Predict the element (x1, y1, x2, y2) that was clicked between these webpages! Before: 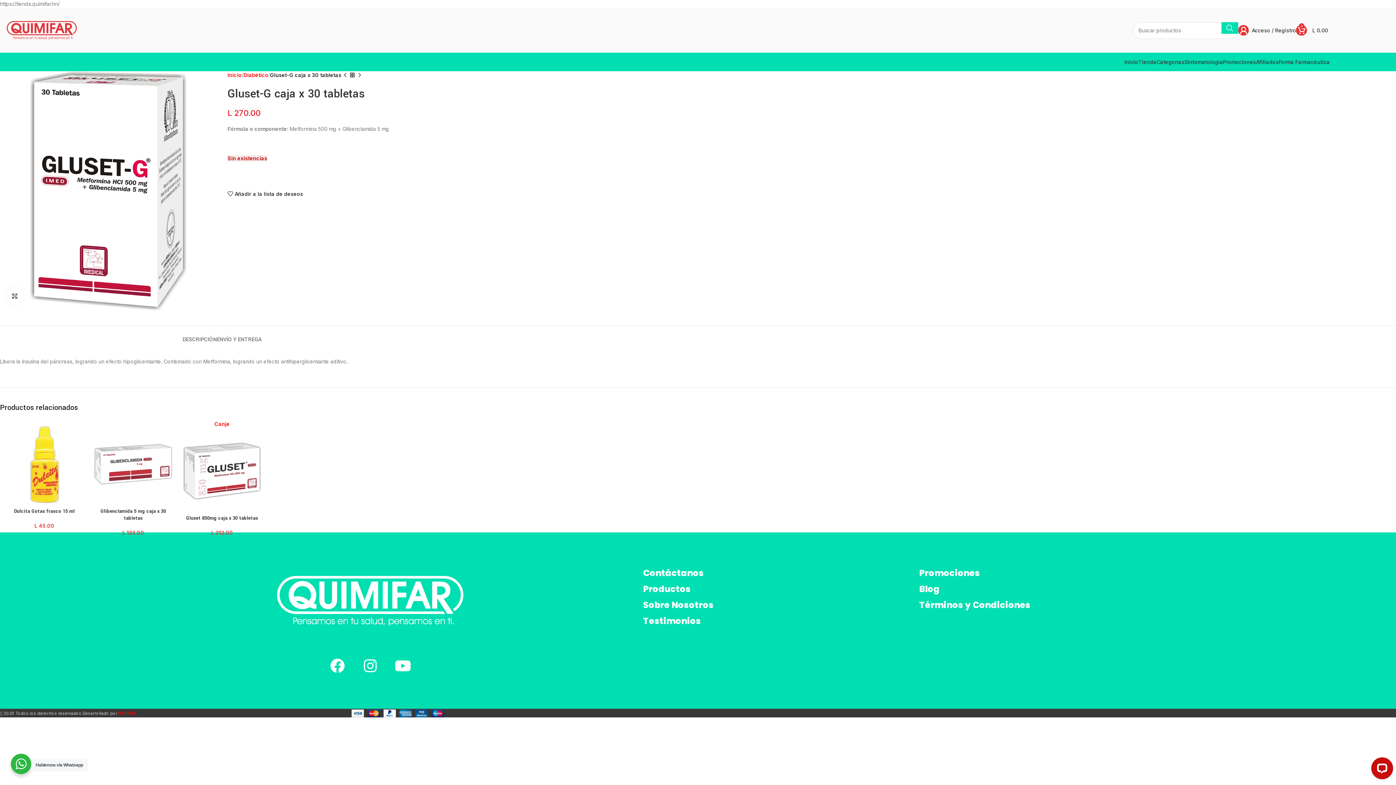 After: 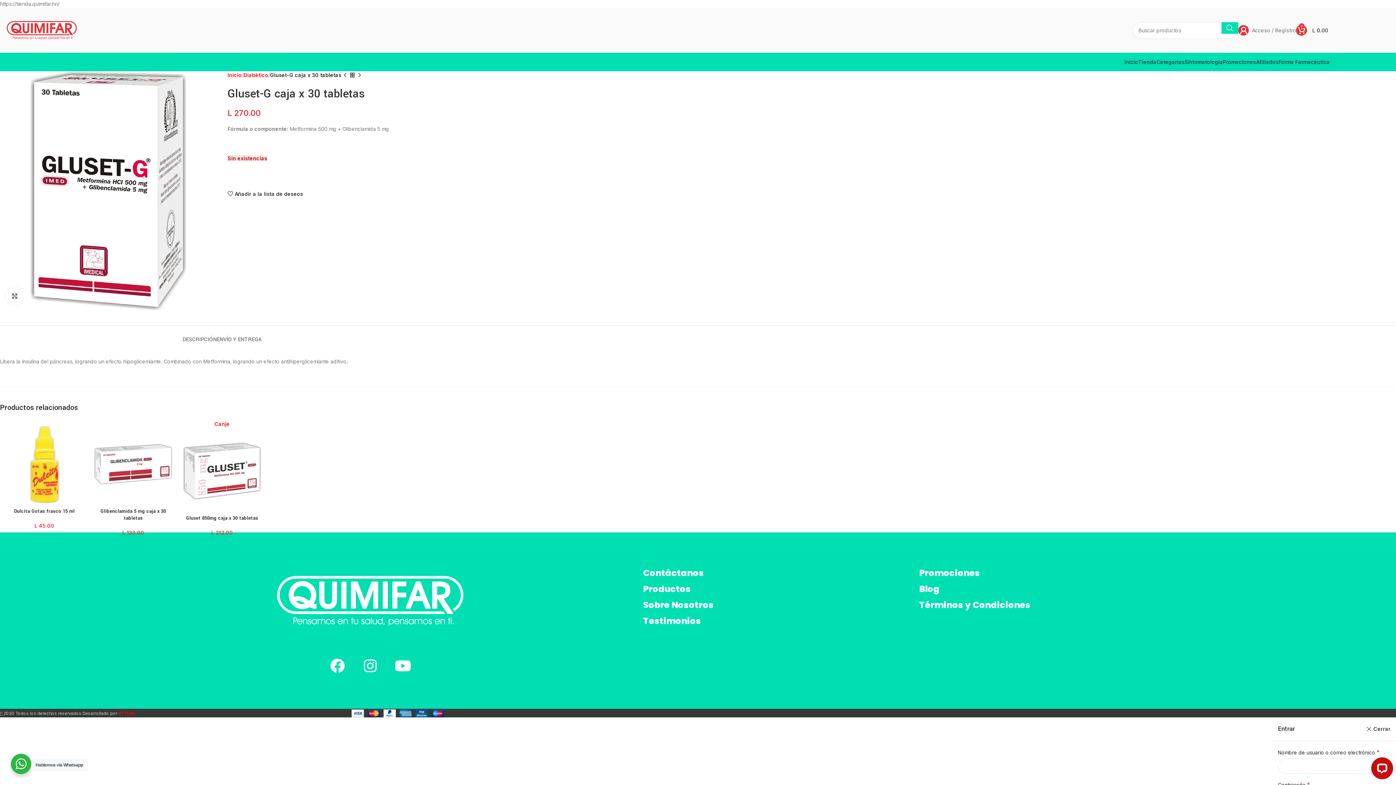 Action: bbox: (1238, 23, 1296, 37) label: Acceso / Registro